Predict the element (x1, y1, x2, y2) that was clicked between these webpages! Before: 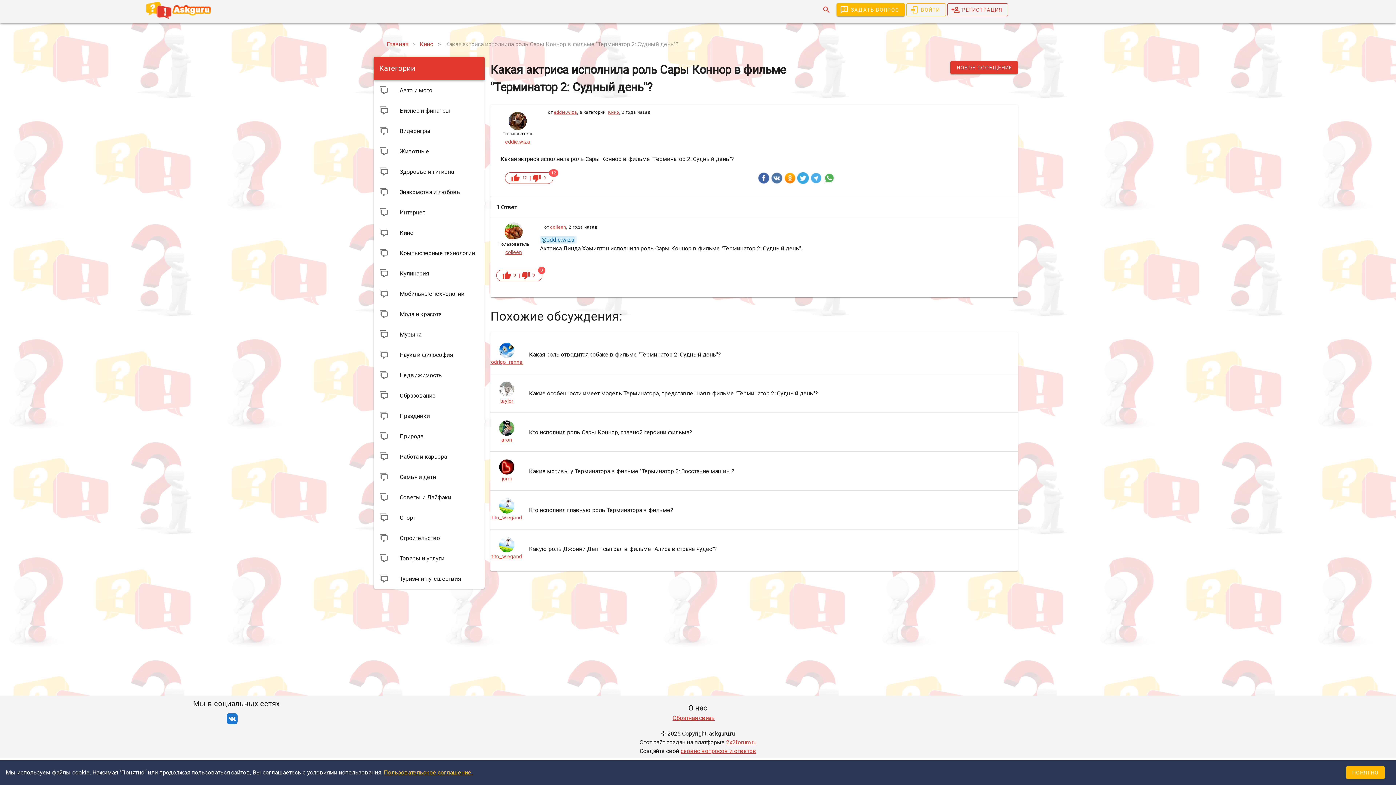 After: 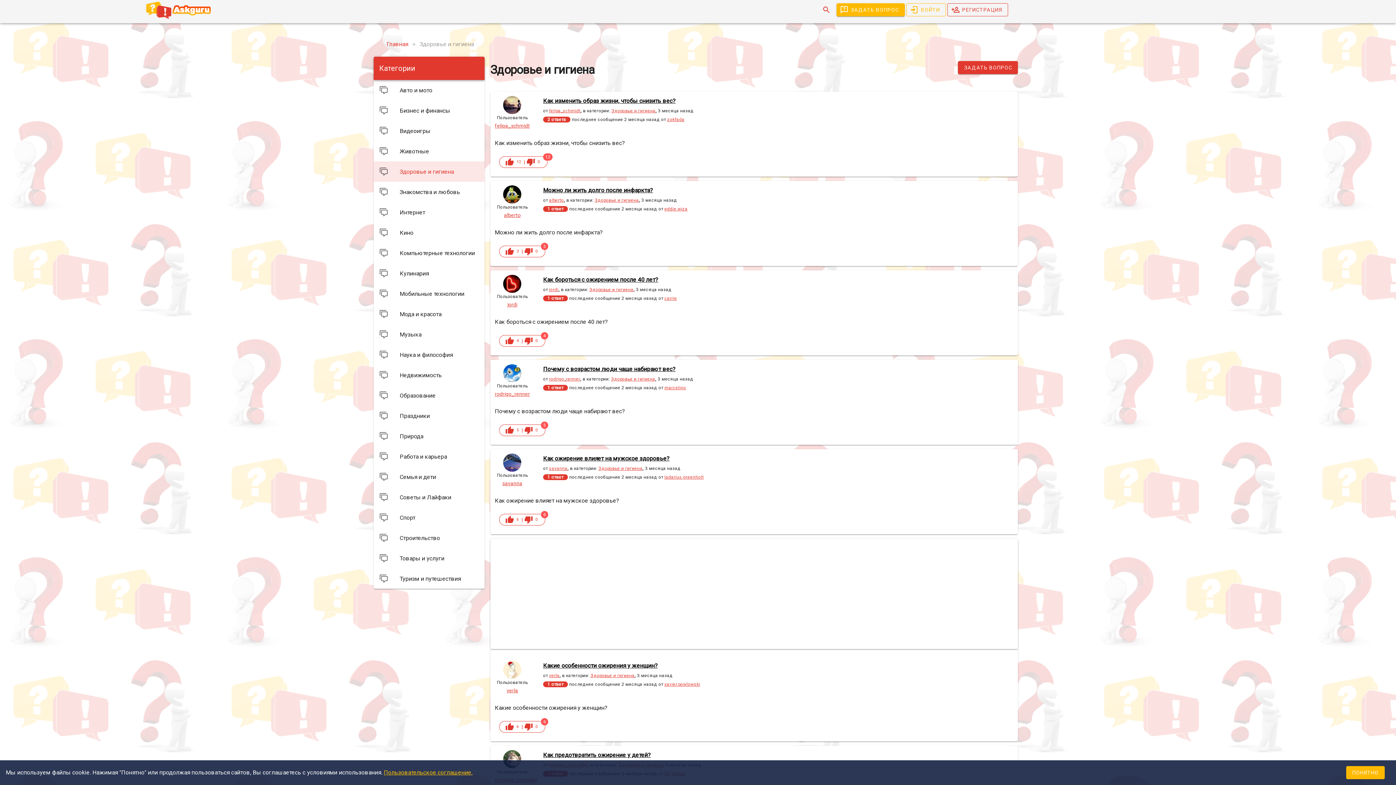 Action: label: Здоровье и гигиена bbox: (373, 161, 484, 181)